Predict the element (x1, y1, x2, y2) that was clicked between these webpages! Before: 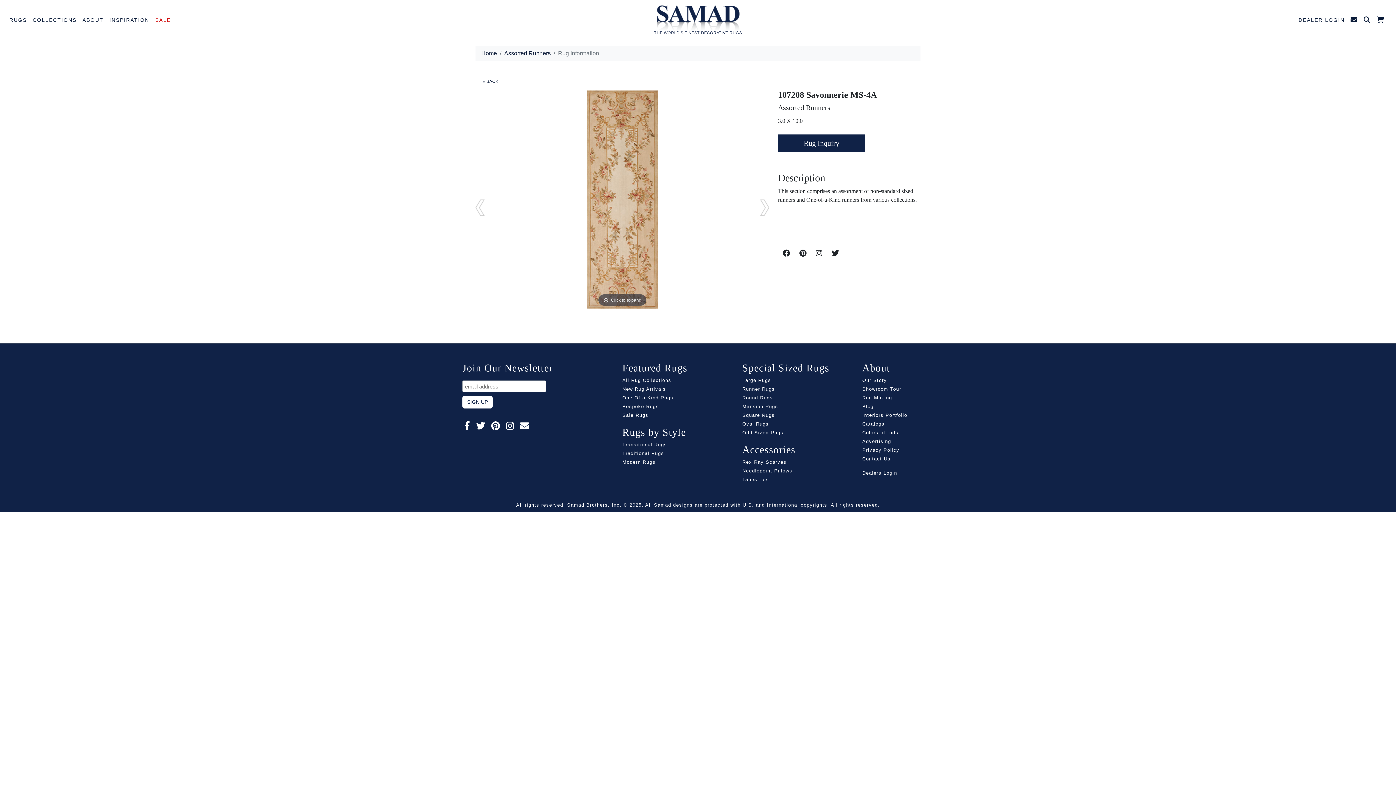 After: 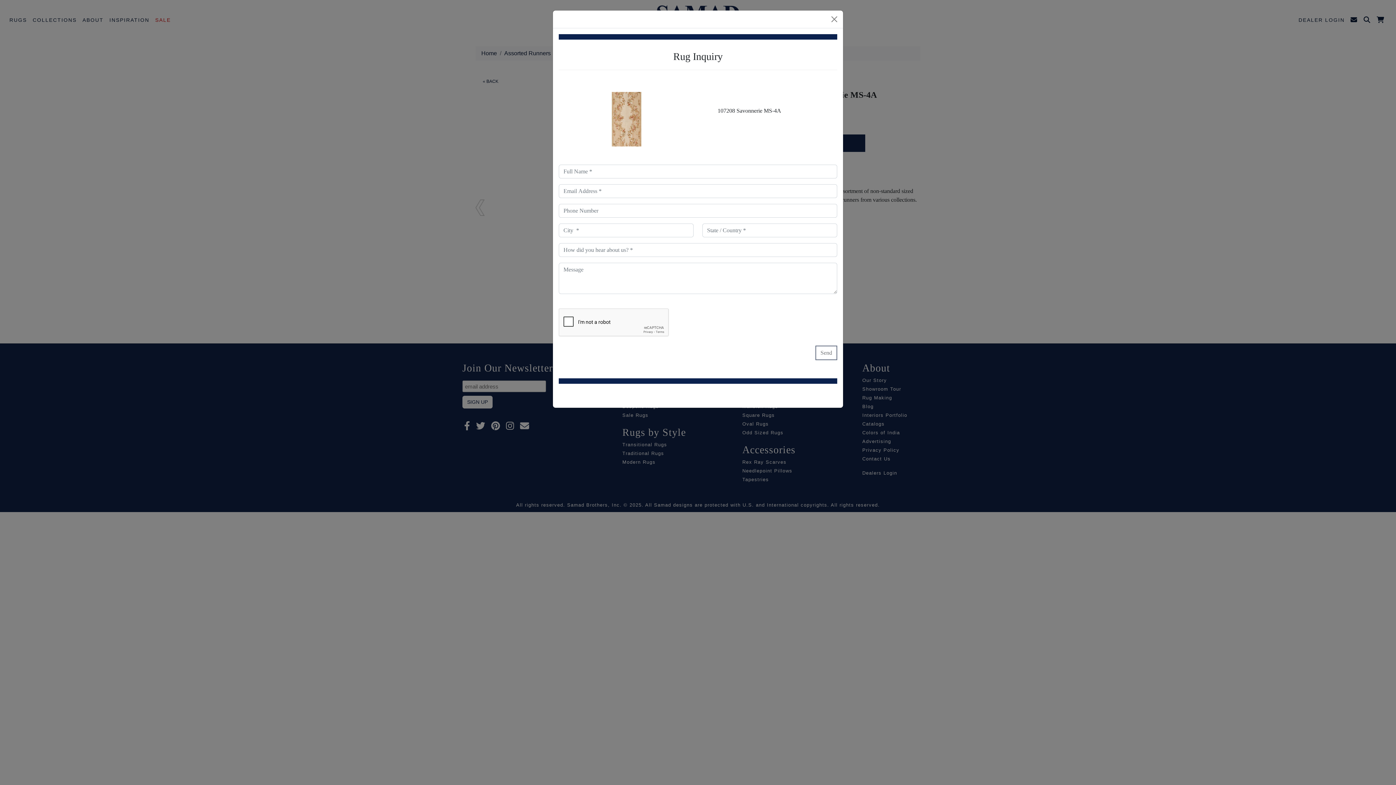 Action: label: Rug Inquiry bbox: (778, 139, 865, 145)